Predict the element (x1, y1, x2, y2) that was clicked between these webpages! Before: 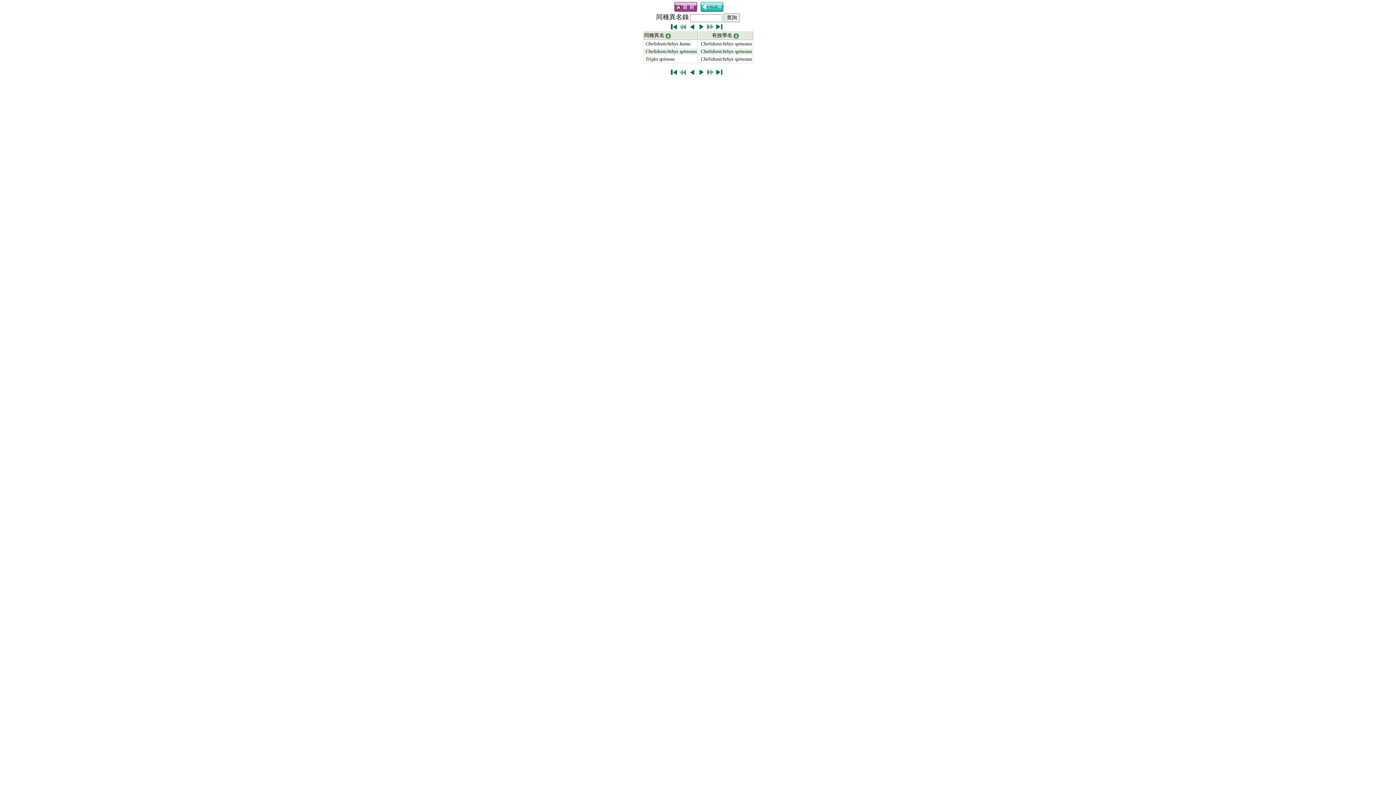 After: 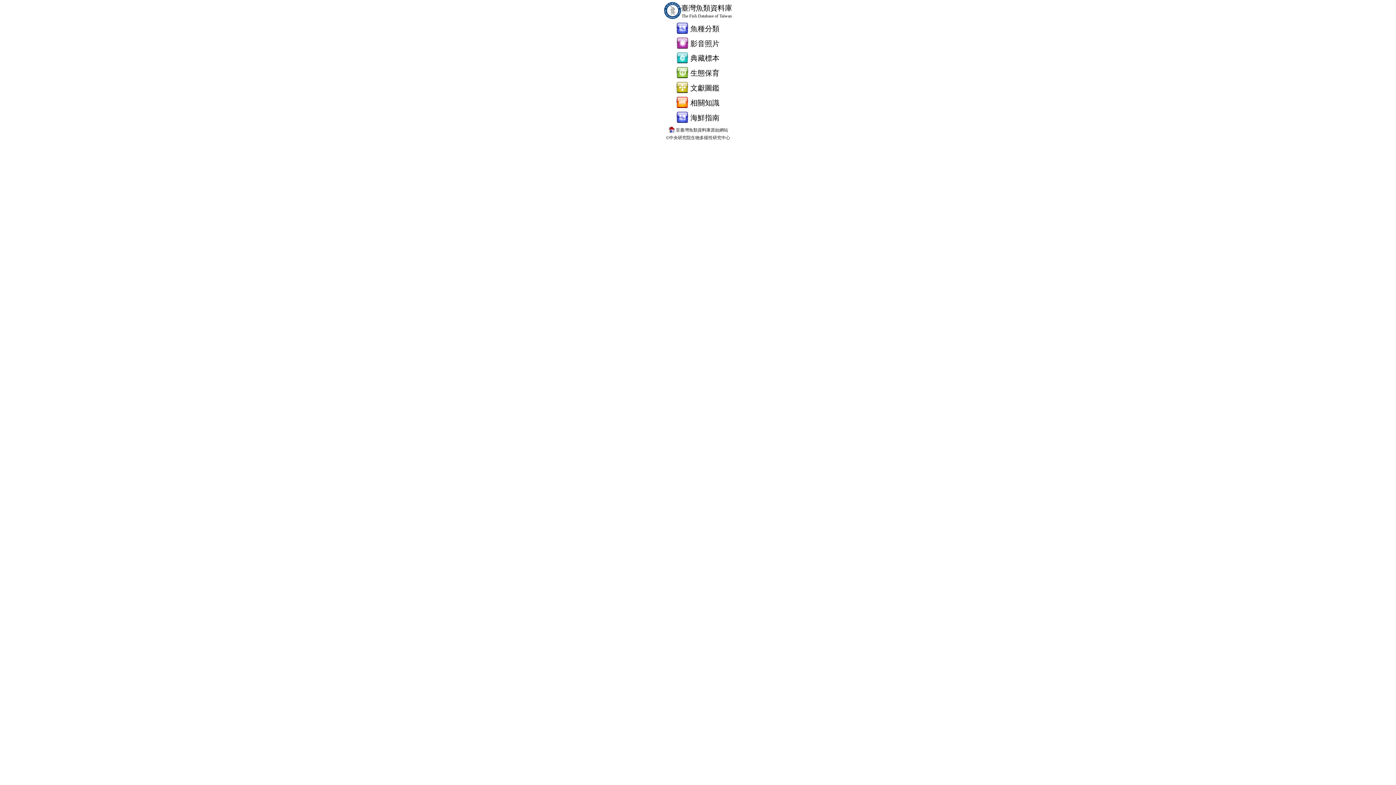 Action: bbox: (674, 8, 697, 14)